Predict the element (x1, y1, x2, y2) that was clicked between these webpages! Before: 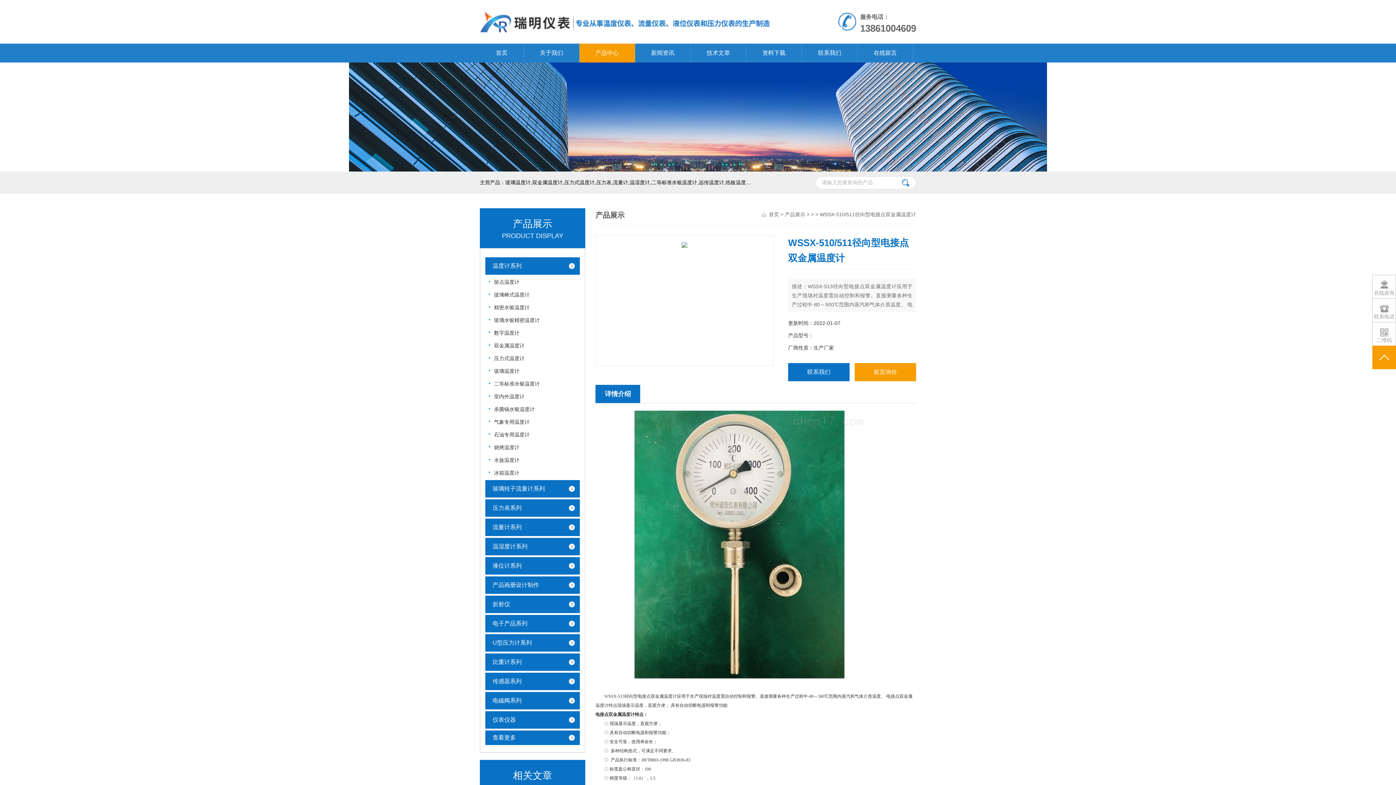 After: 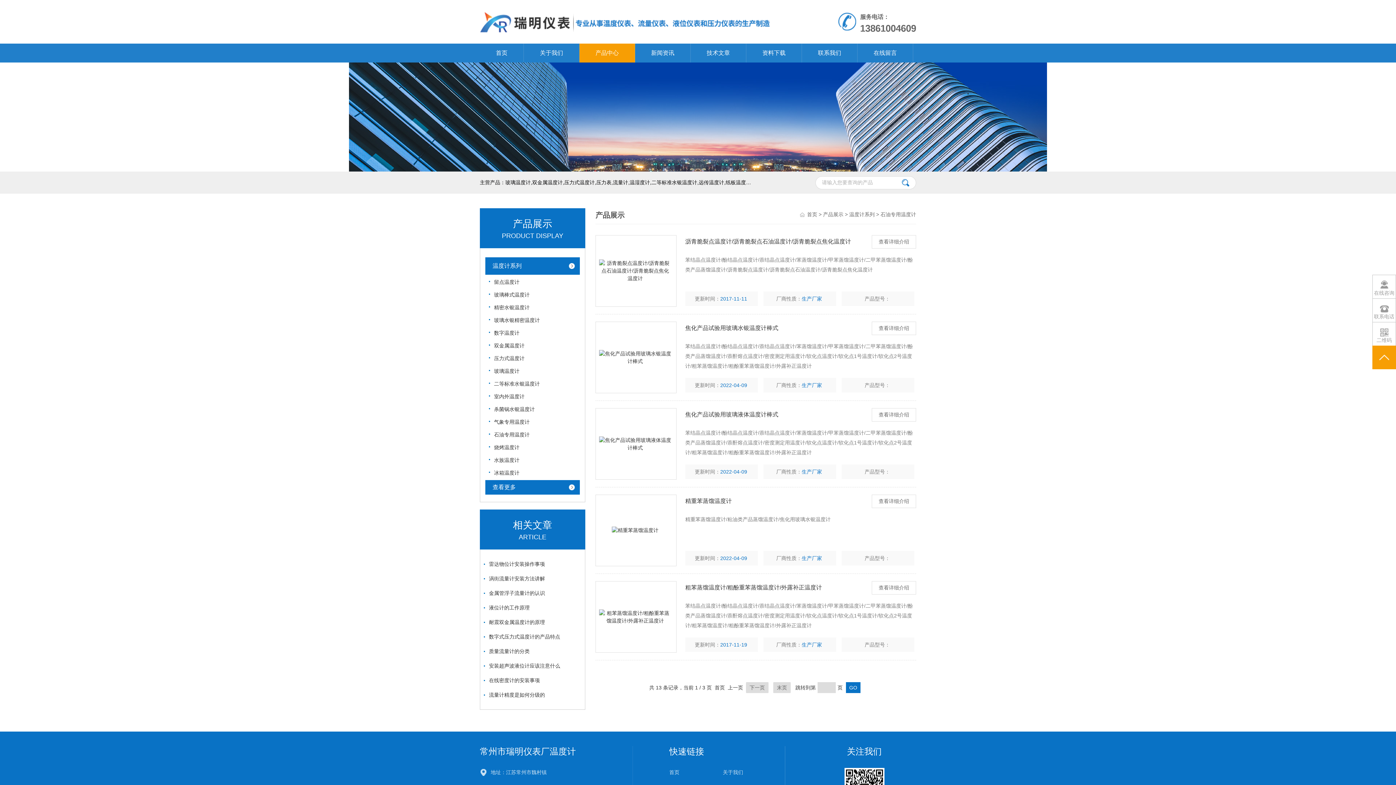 Action: label: 石油专用温度计 bbox: (489, 427, 566, 440)